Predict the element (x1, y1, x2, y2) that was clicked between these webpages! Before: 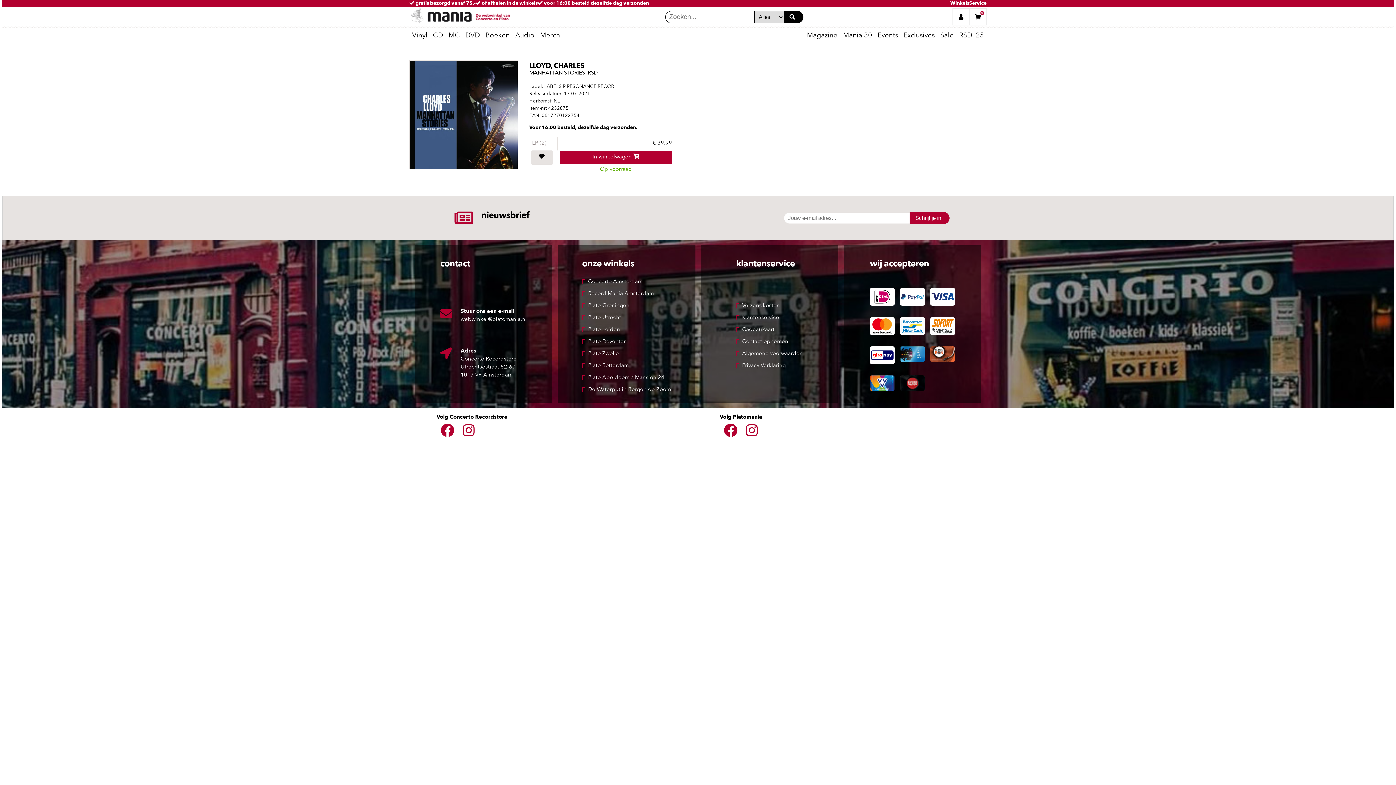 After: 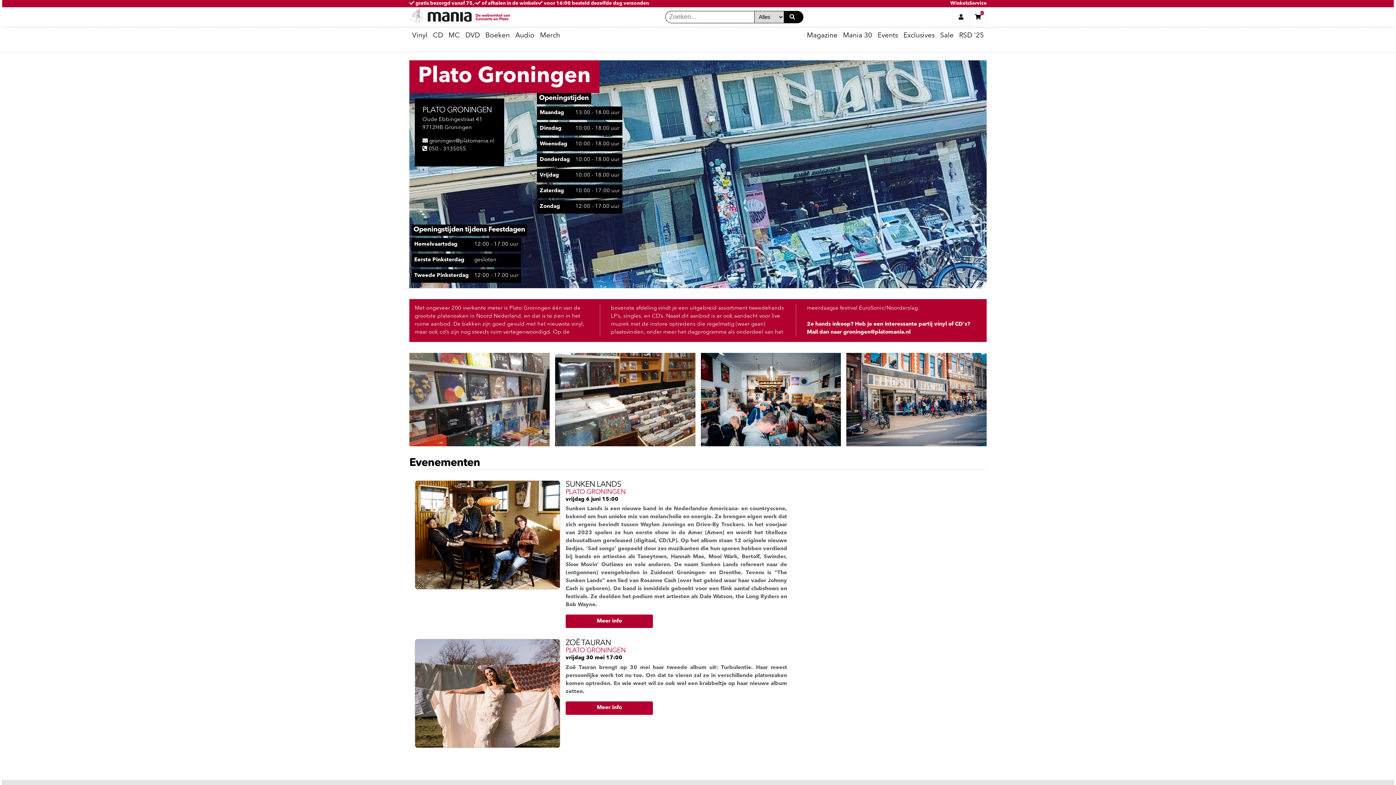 Action: label: Plato Groningen bbox: (588, 303, 629, 308)